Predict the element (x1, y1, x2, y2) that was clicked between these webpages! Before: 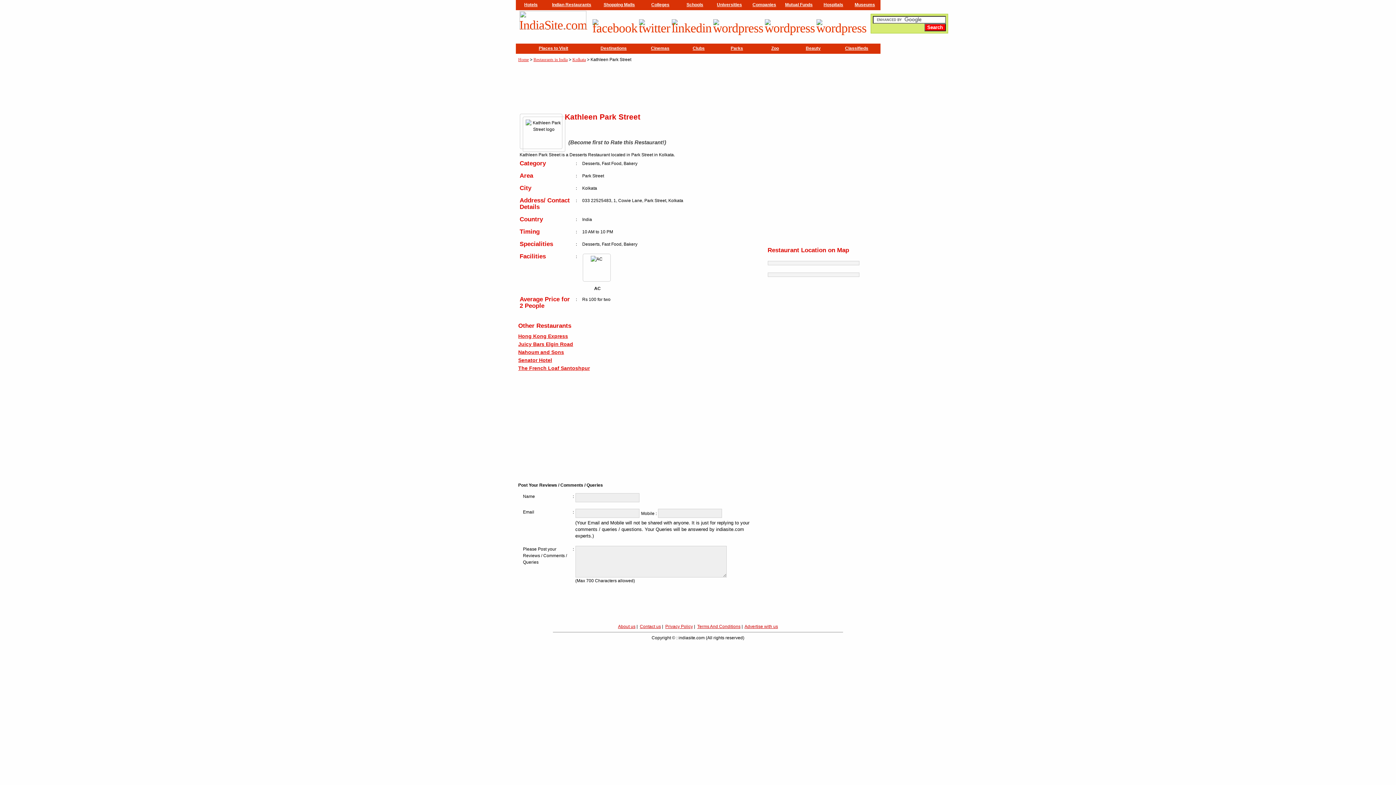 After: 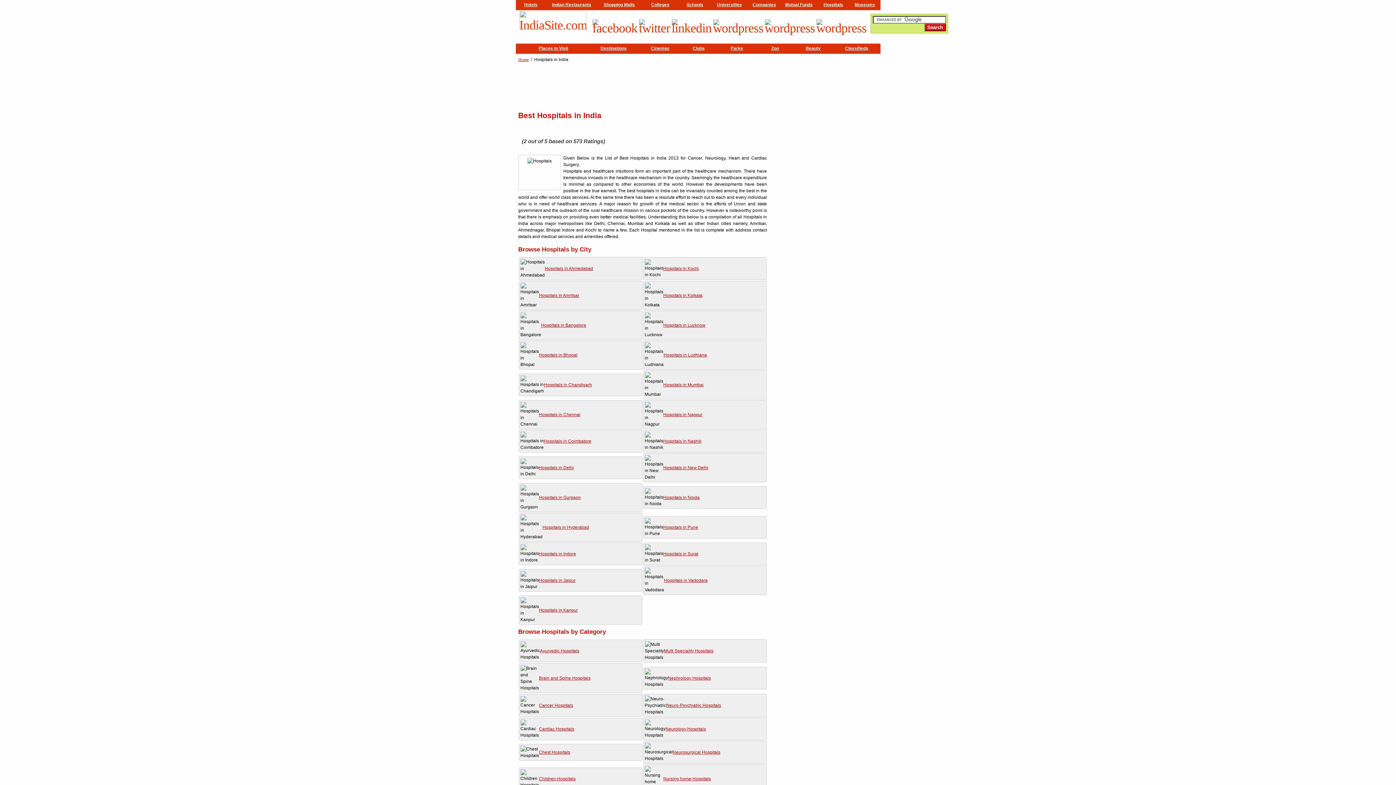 Action: label: Hospitals bbox: (823, 2, 843, 7)